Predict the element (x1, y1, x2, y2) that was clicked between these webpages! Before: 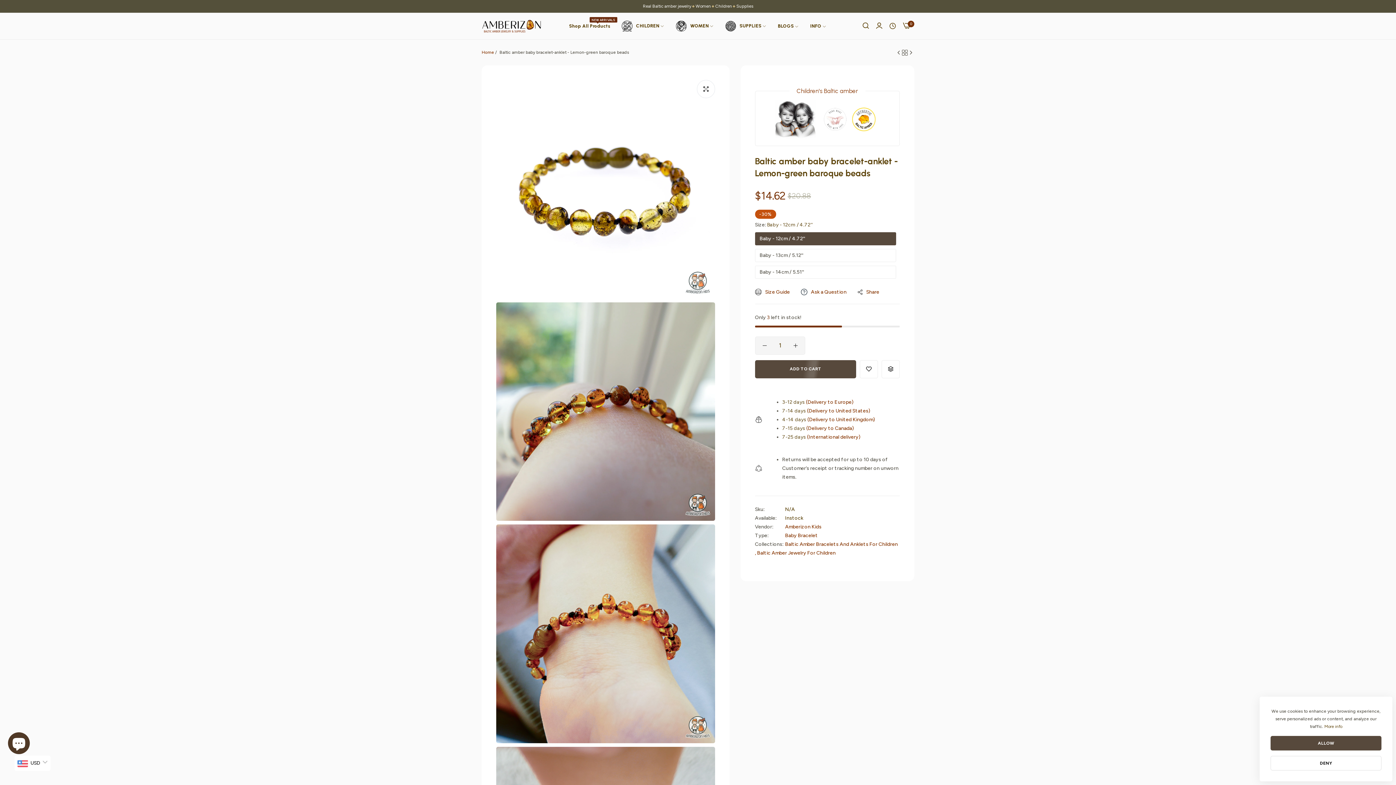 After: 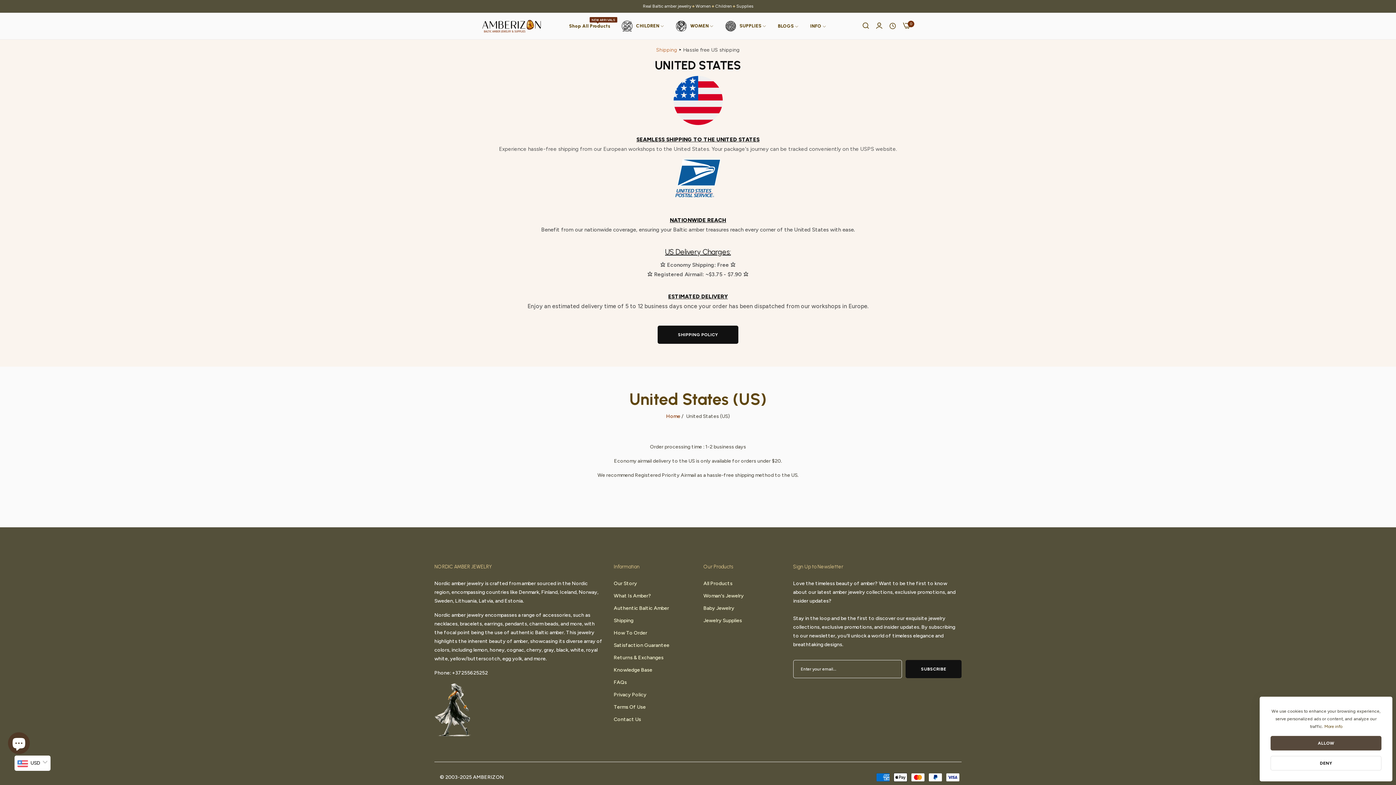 Action: bbox: (782, 407, 870, 414) label: 7-14 days (Delivery to United States)